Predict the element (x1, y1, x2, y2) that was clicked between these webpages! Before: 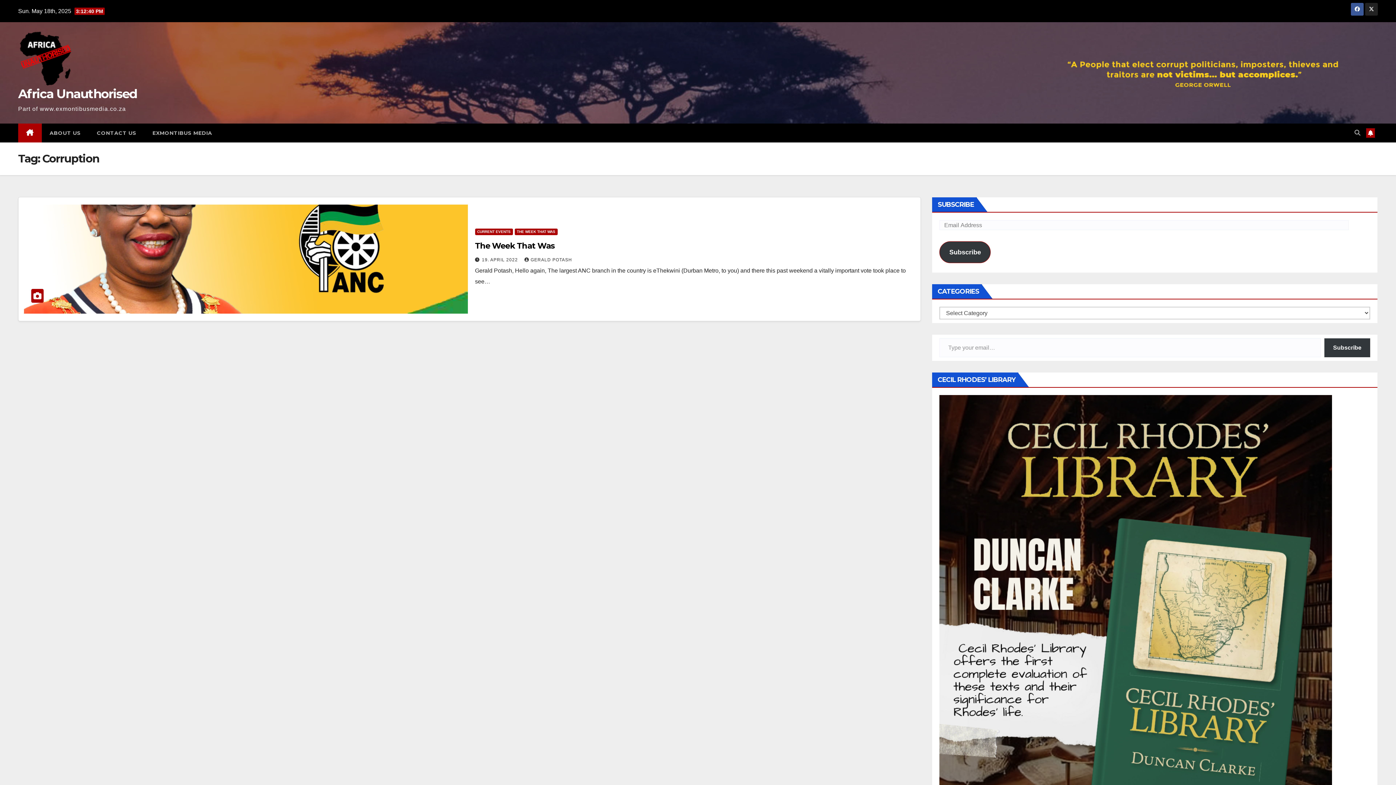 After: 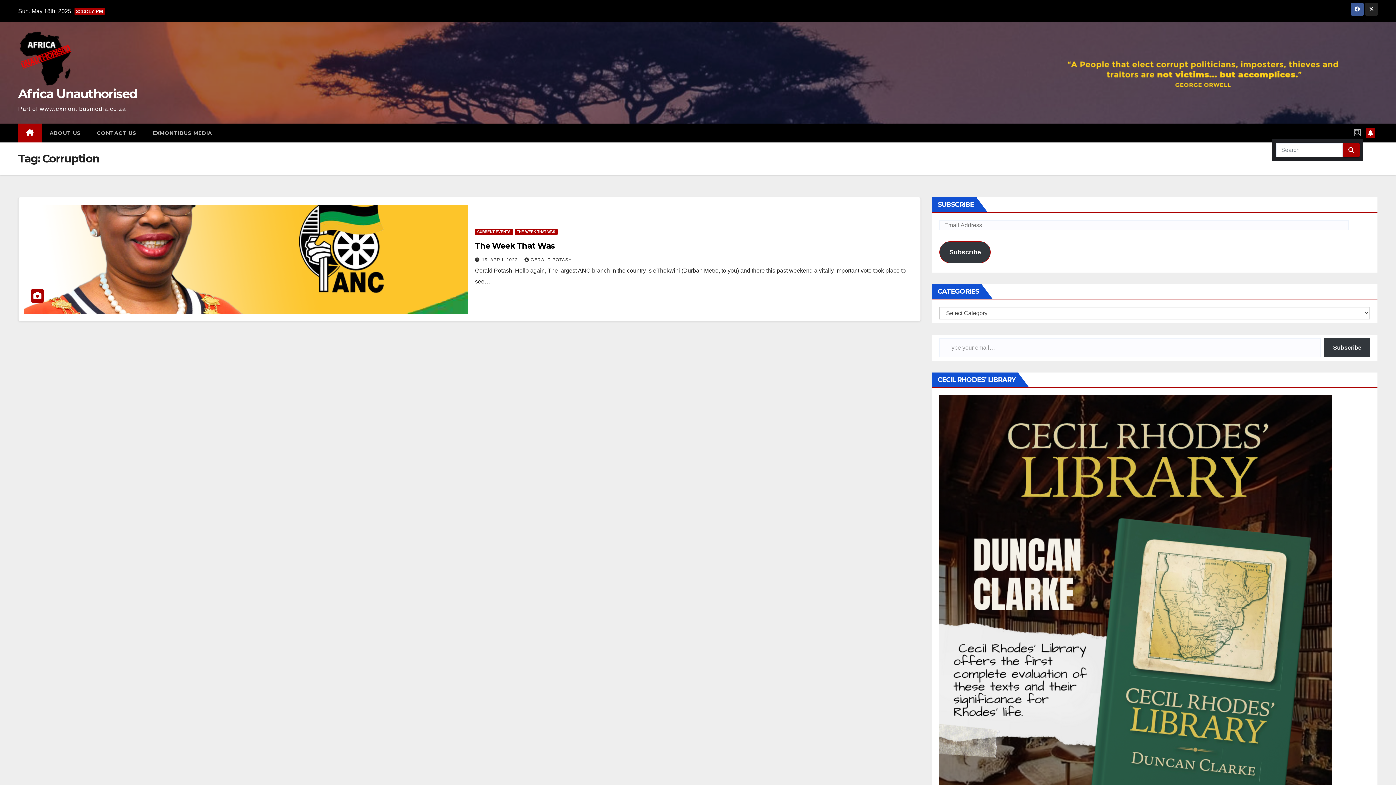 Action: bbox: (1354, 129, 1360, 136)